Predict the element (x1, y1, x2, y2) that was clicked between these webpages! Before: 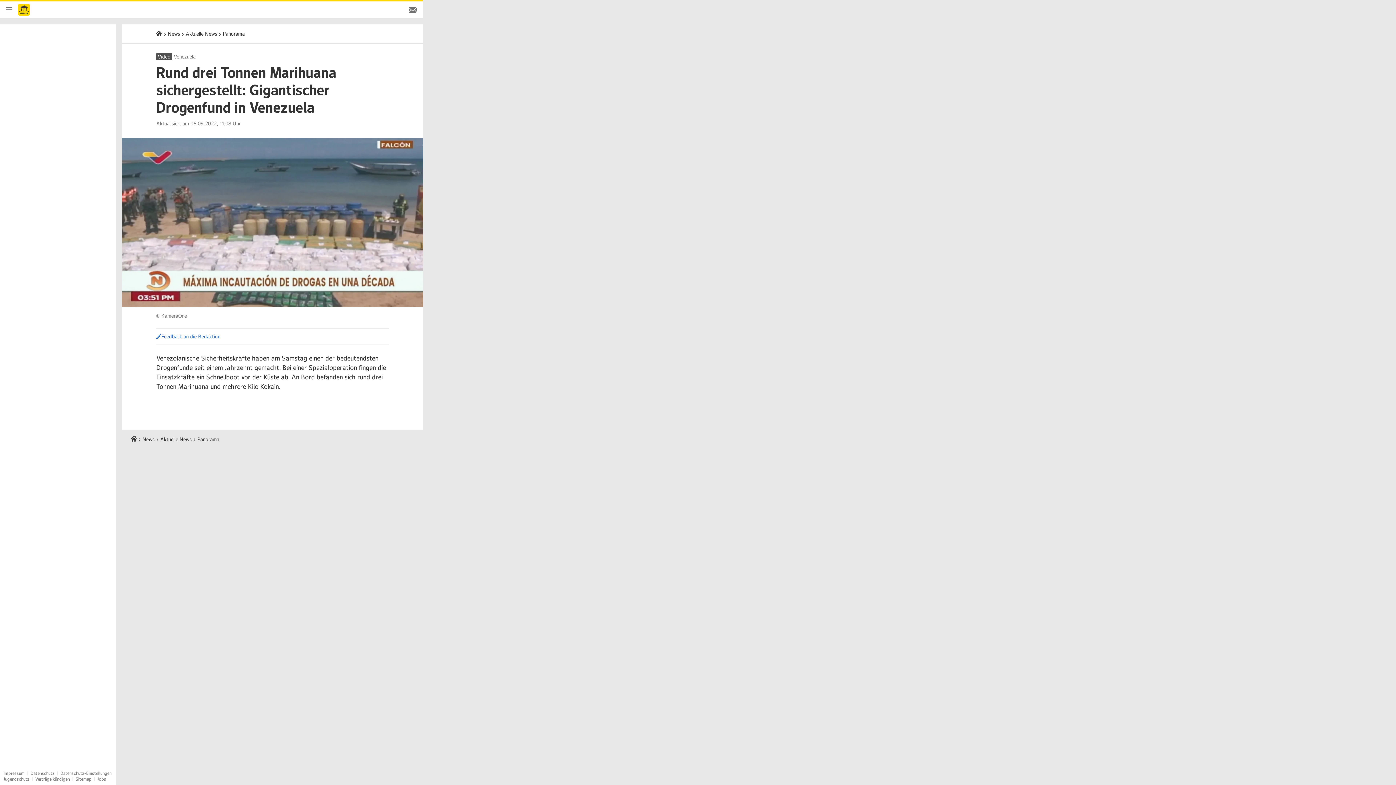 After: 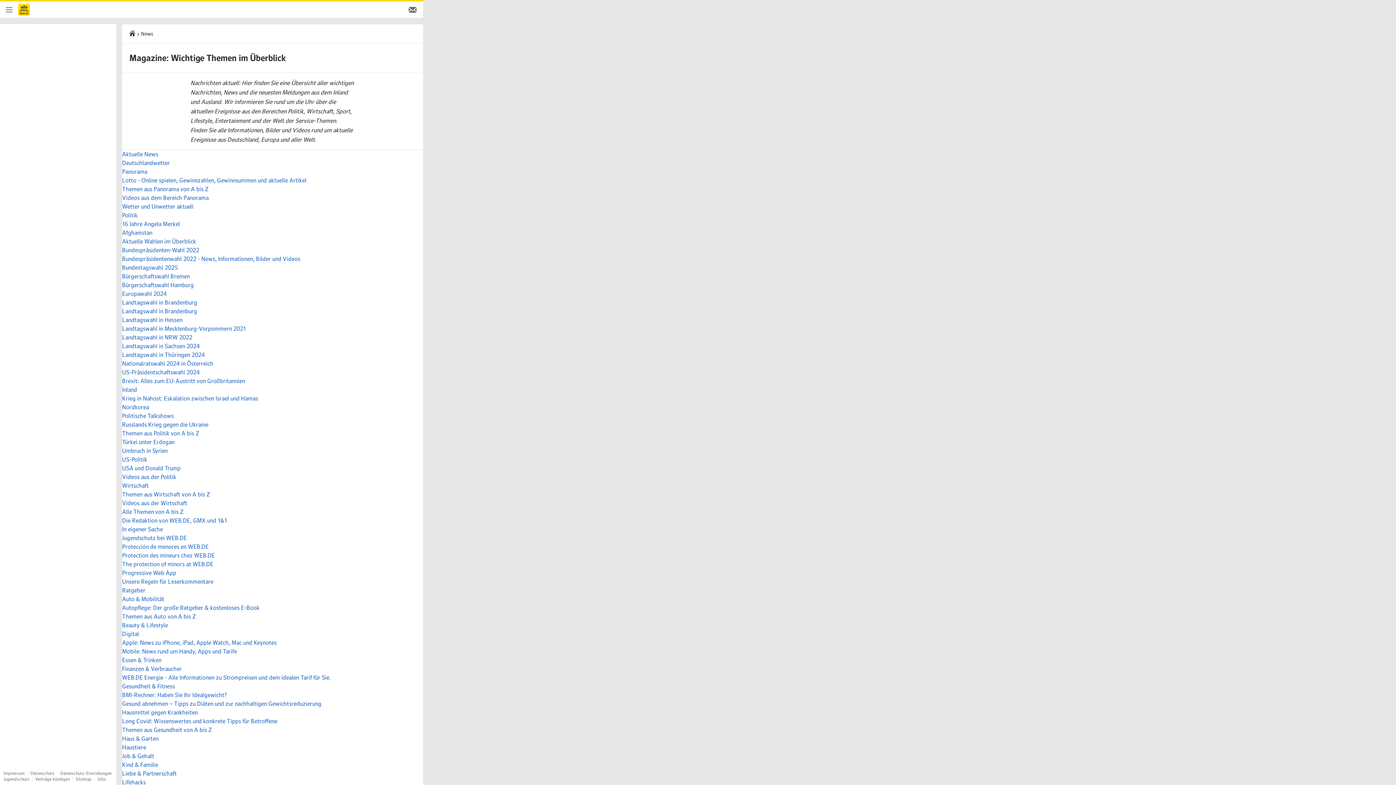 Action: bbox: (75, 776, 91, 782) label: Sitemap